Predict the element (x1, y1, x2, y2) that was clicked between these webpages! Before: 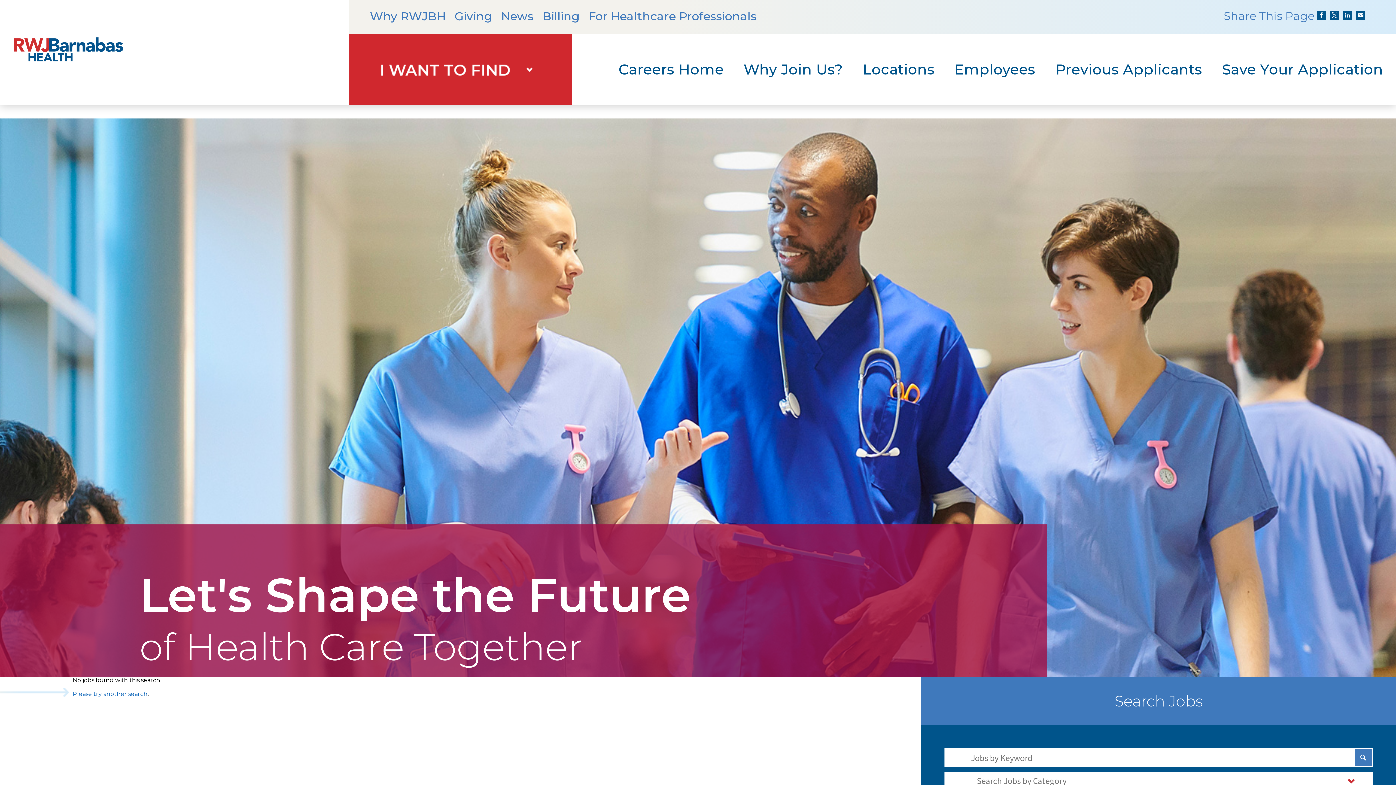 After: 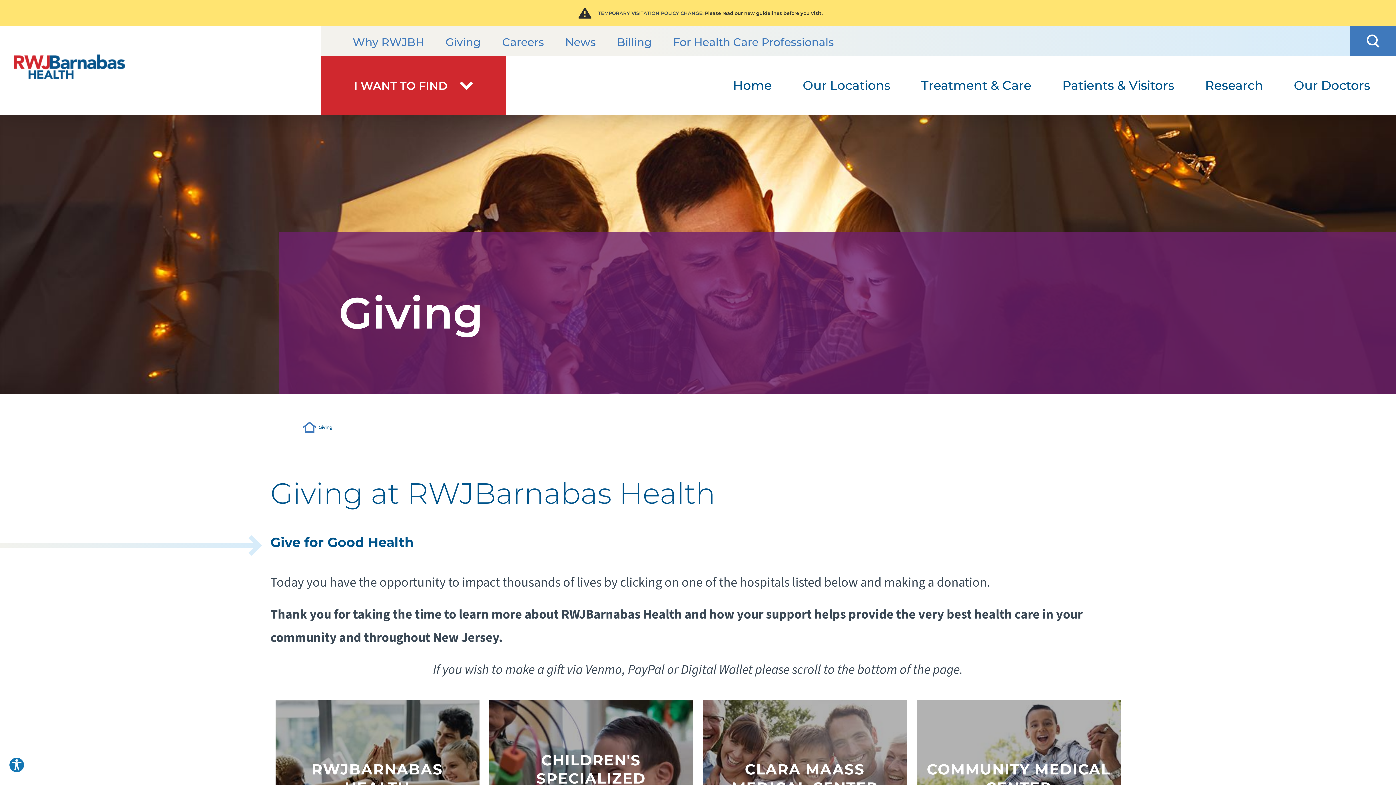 Action: label: Giving bbox: (454, 9, 492, 23)